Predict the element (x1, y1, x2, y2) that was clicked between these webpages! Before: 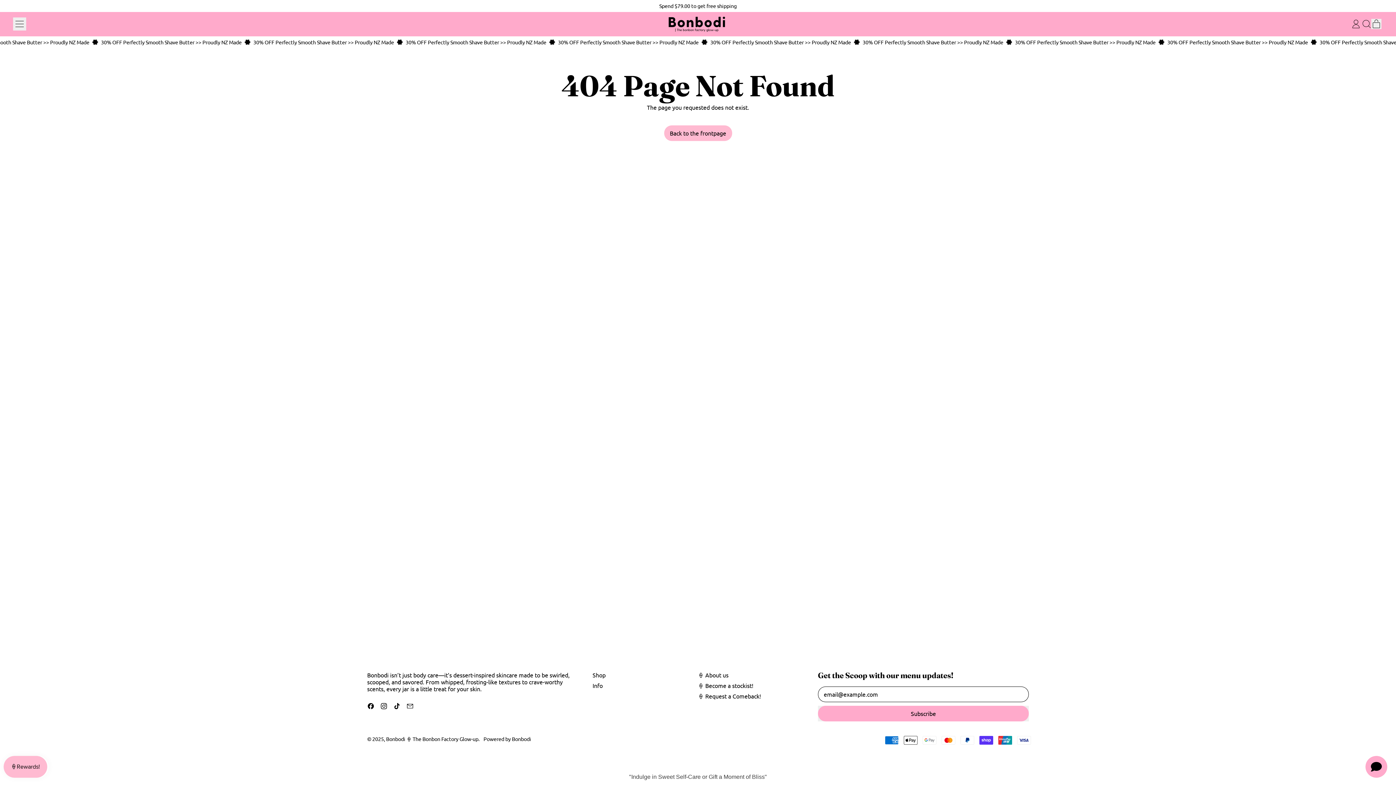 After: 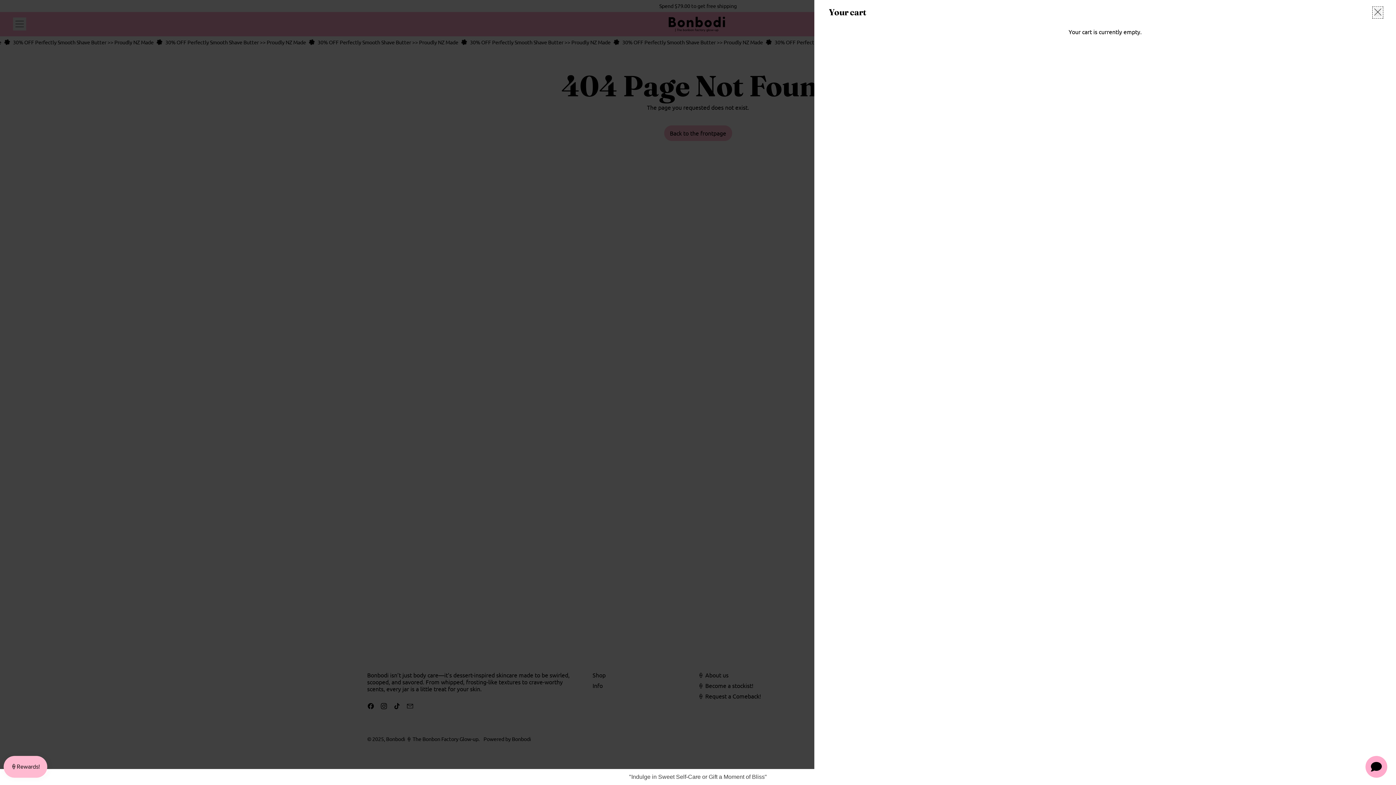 Action: bbox: (1371, 19, 1381, 29) label: Cart
items